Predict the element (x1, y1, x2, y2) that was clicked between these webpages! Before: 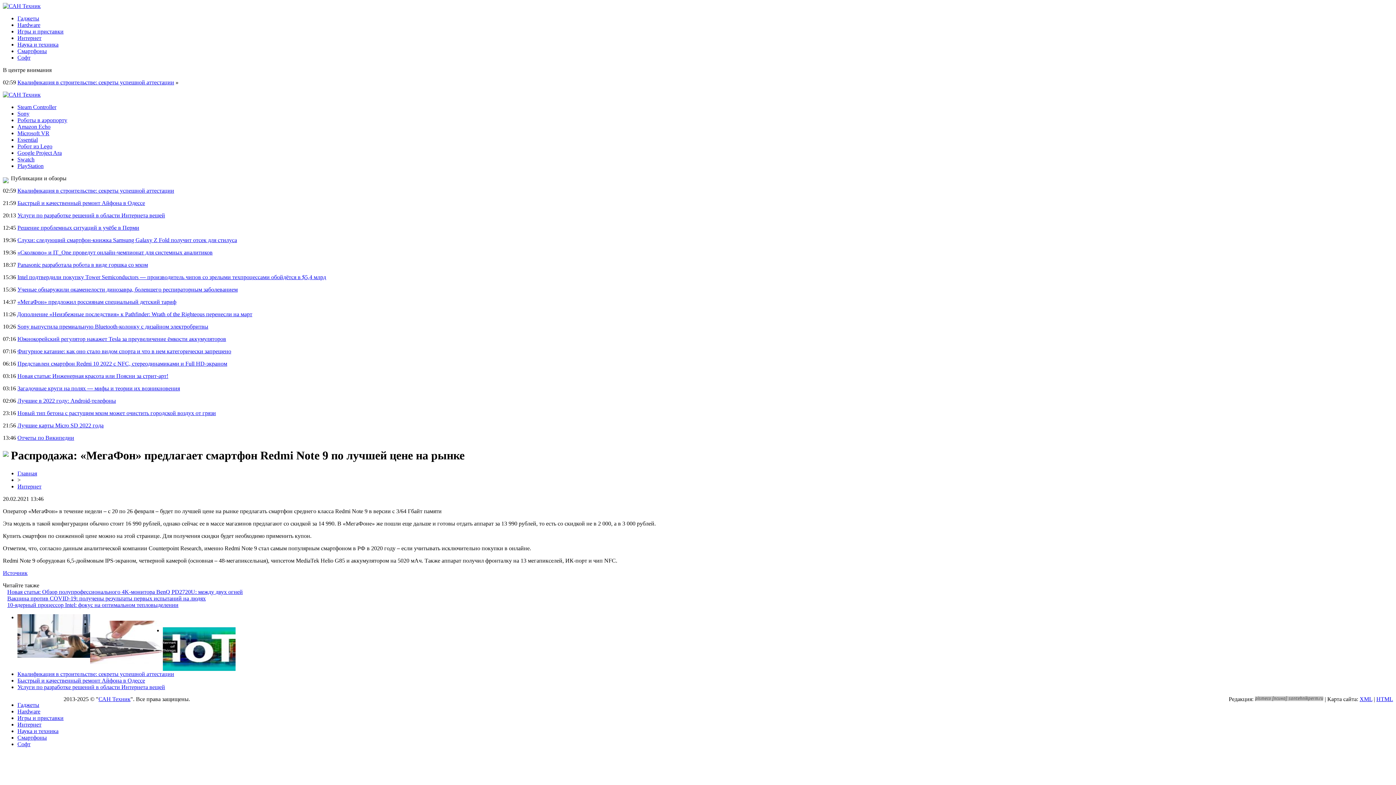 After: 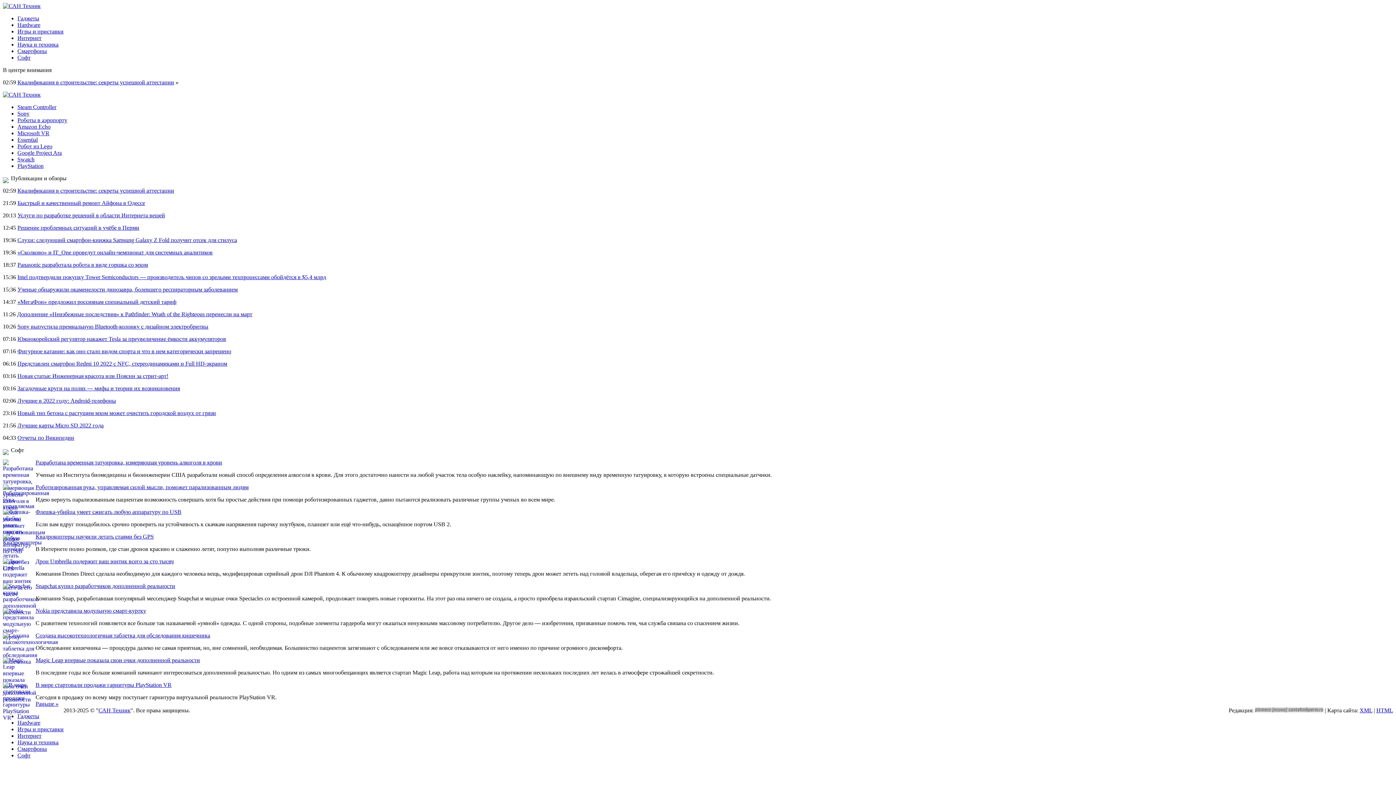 Action: bbox: (17, 54, 30, 60) label: Софт